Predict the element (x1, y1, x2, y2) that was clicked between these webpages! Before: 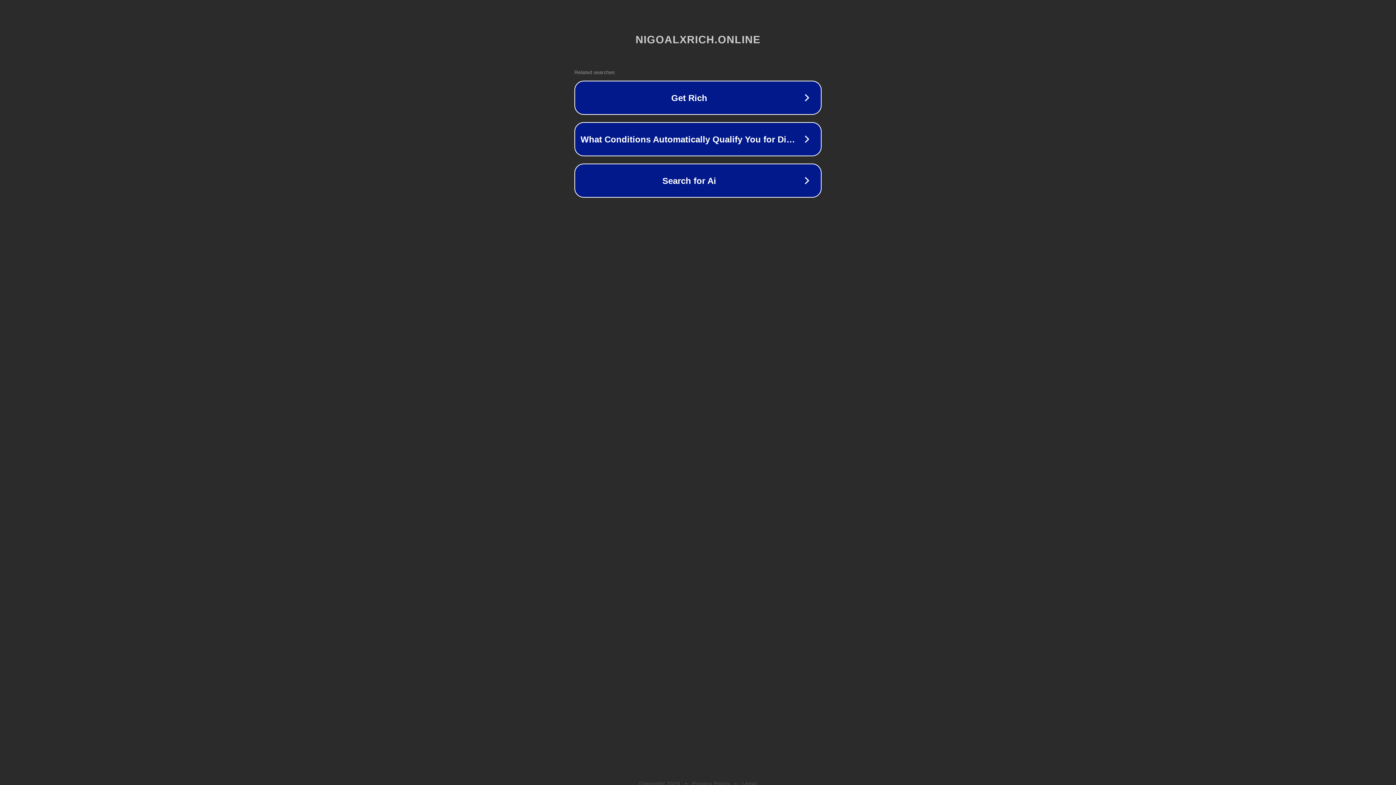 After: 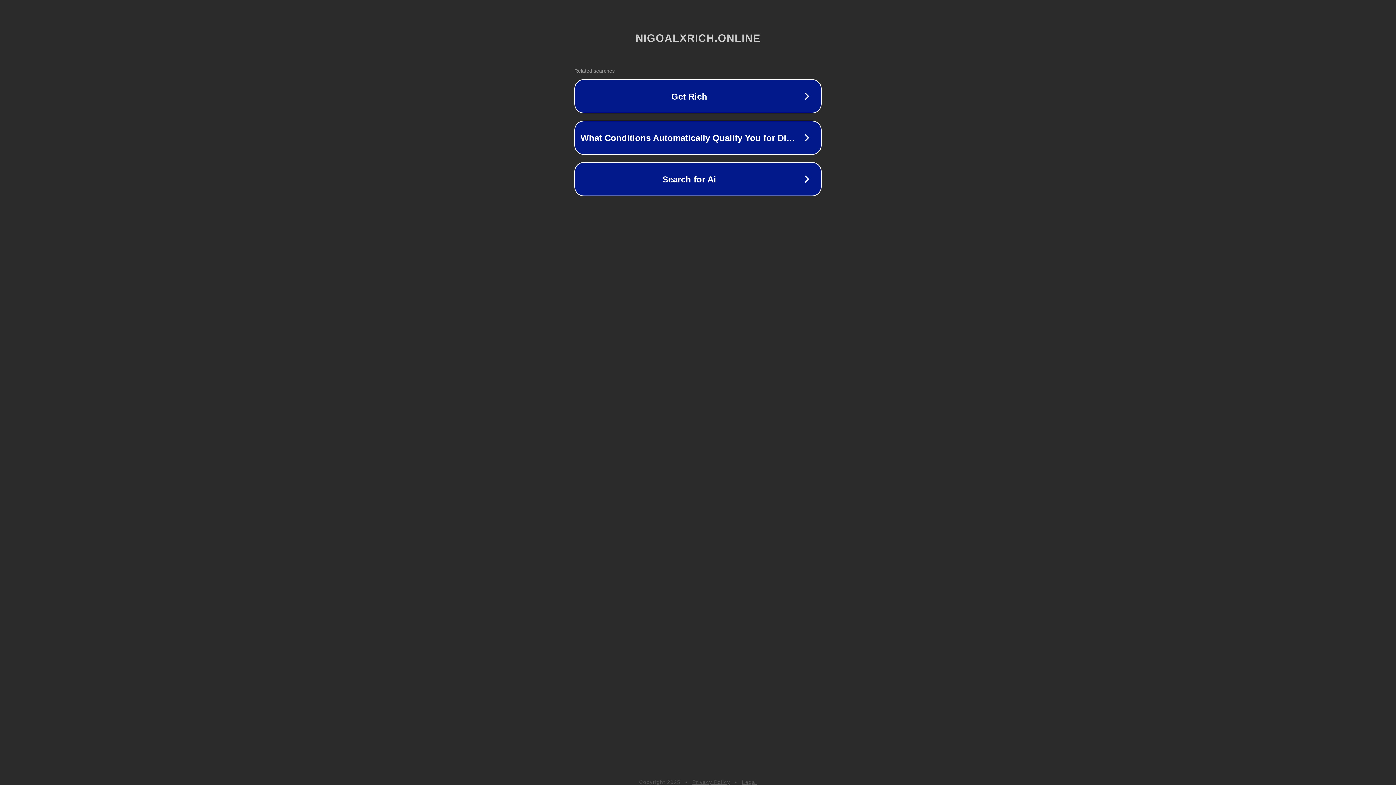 Action: label: Privacy Policy bbox: (692, 781, 730, 786)